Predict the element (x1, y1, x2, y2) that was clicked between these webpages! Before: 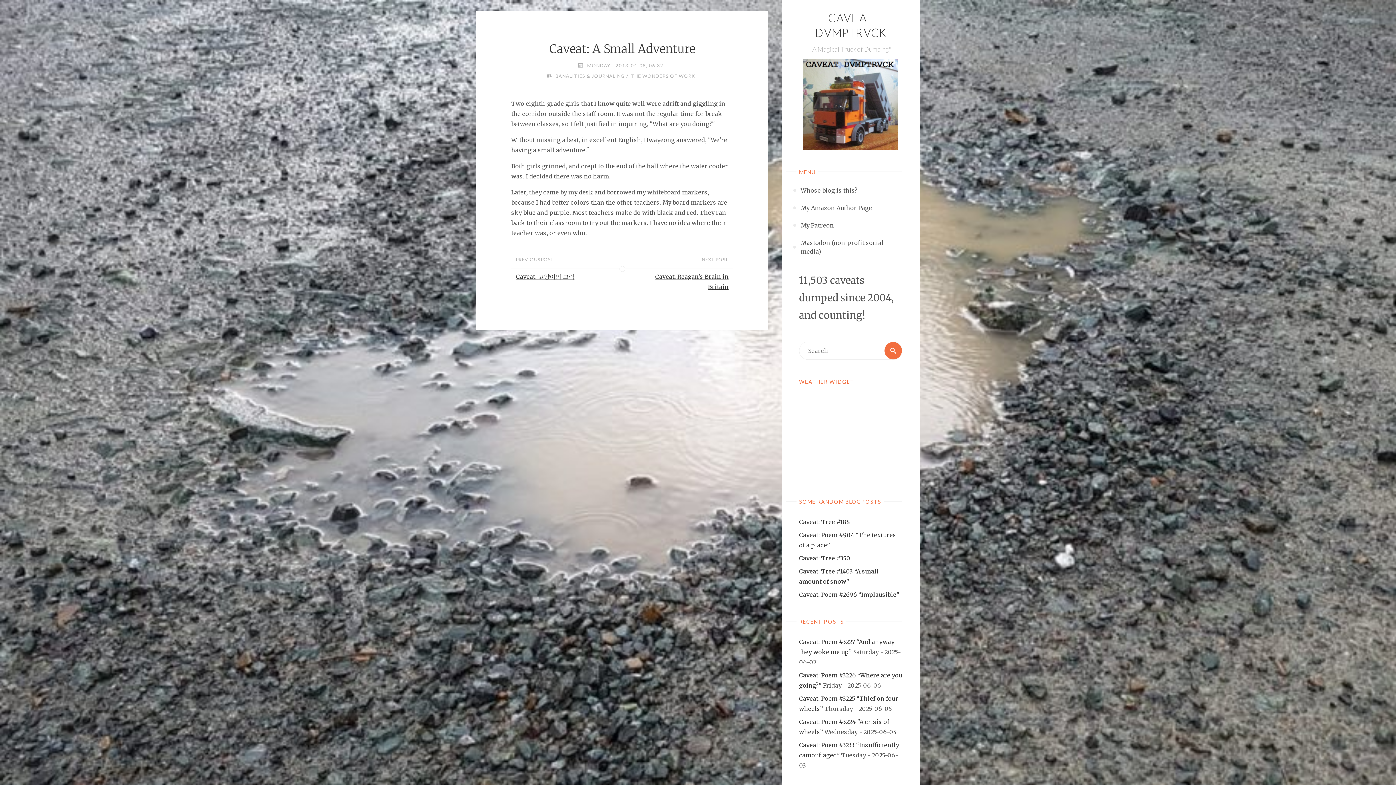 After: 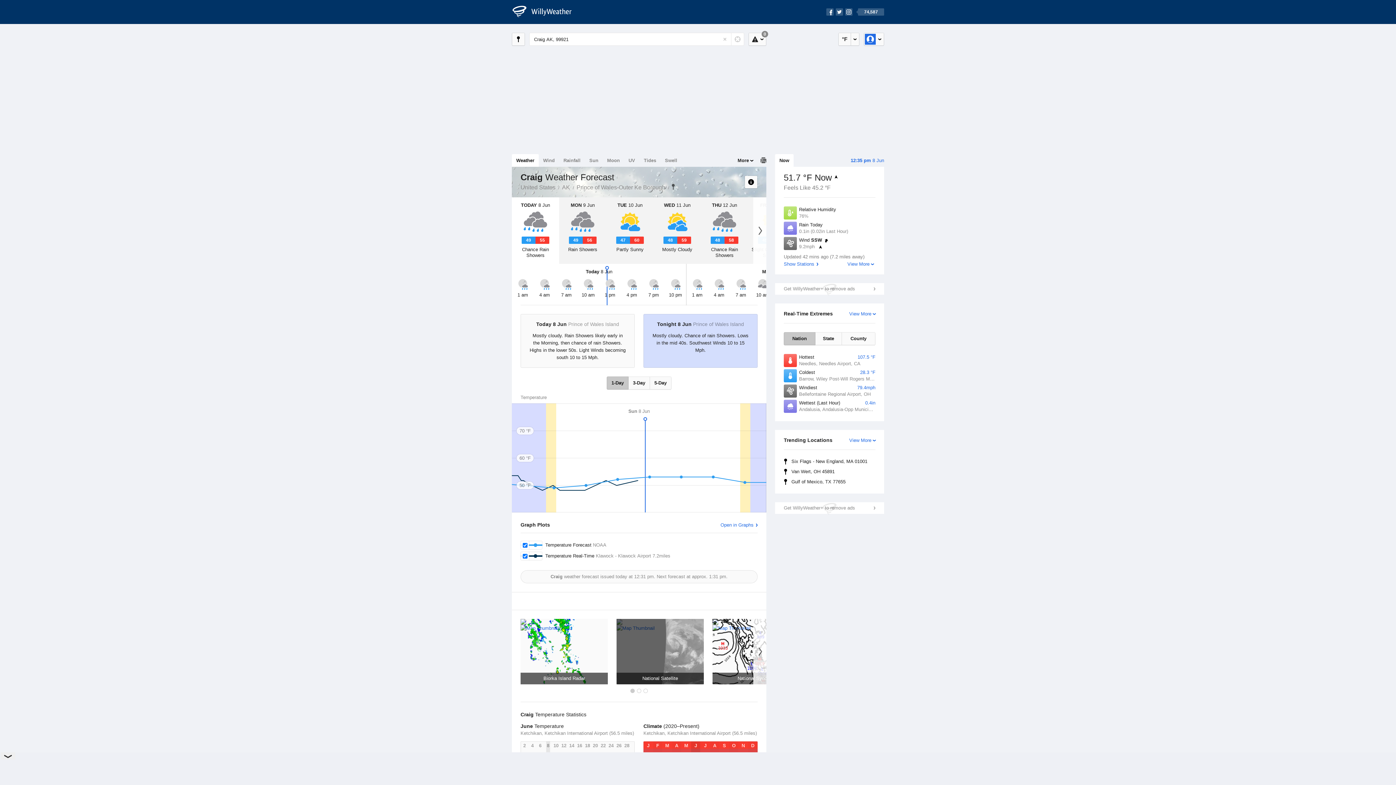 Action: bbox: (799, 472, 879, 479) label: willy weather